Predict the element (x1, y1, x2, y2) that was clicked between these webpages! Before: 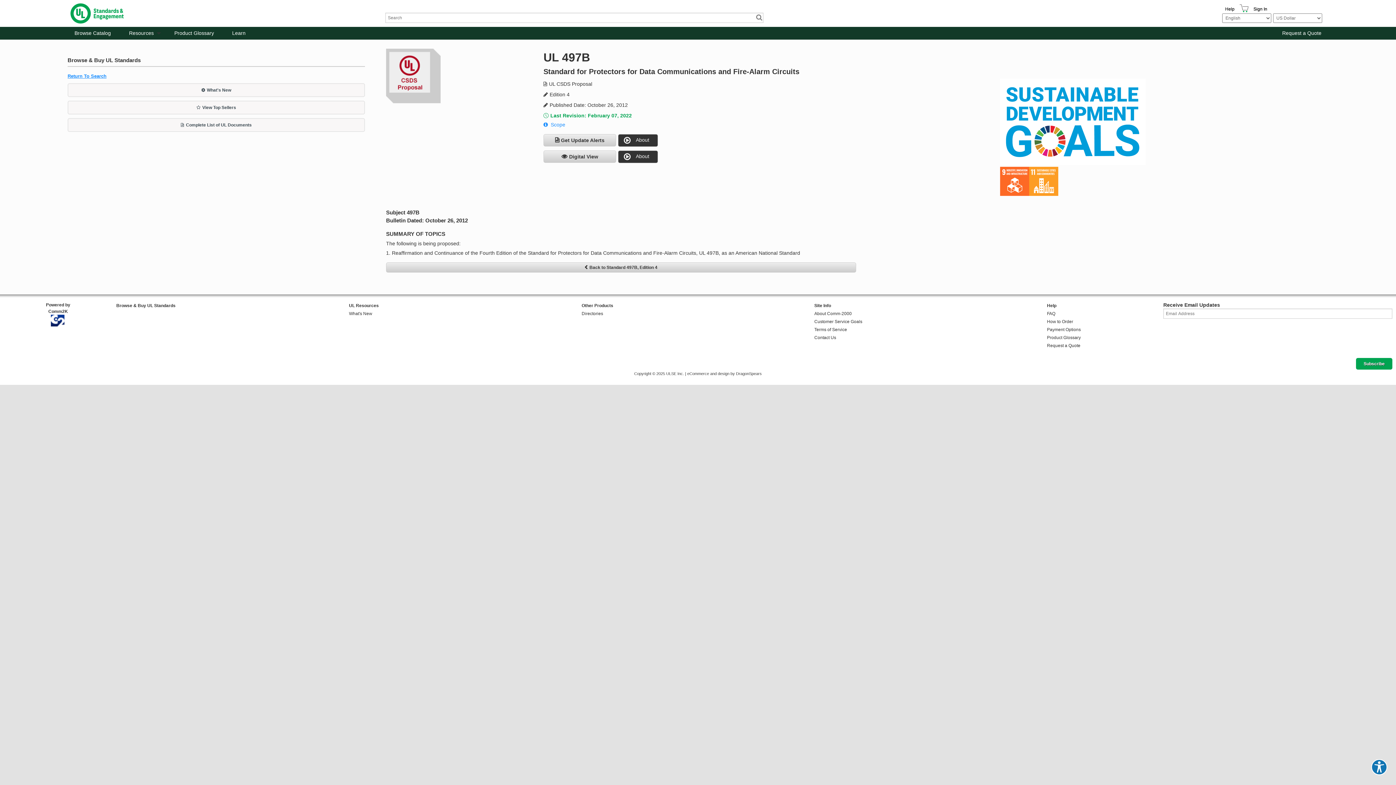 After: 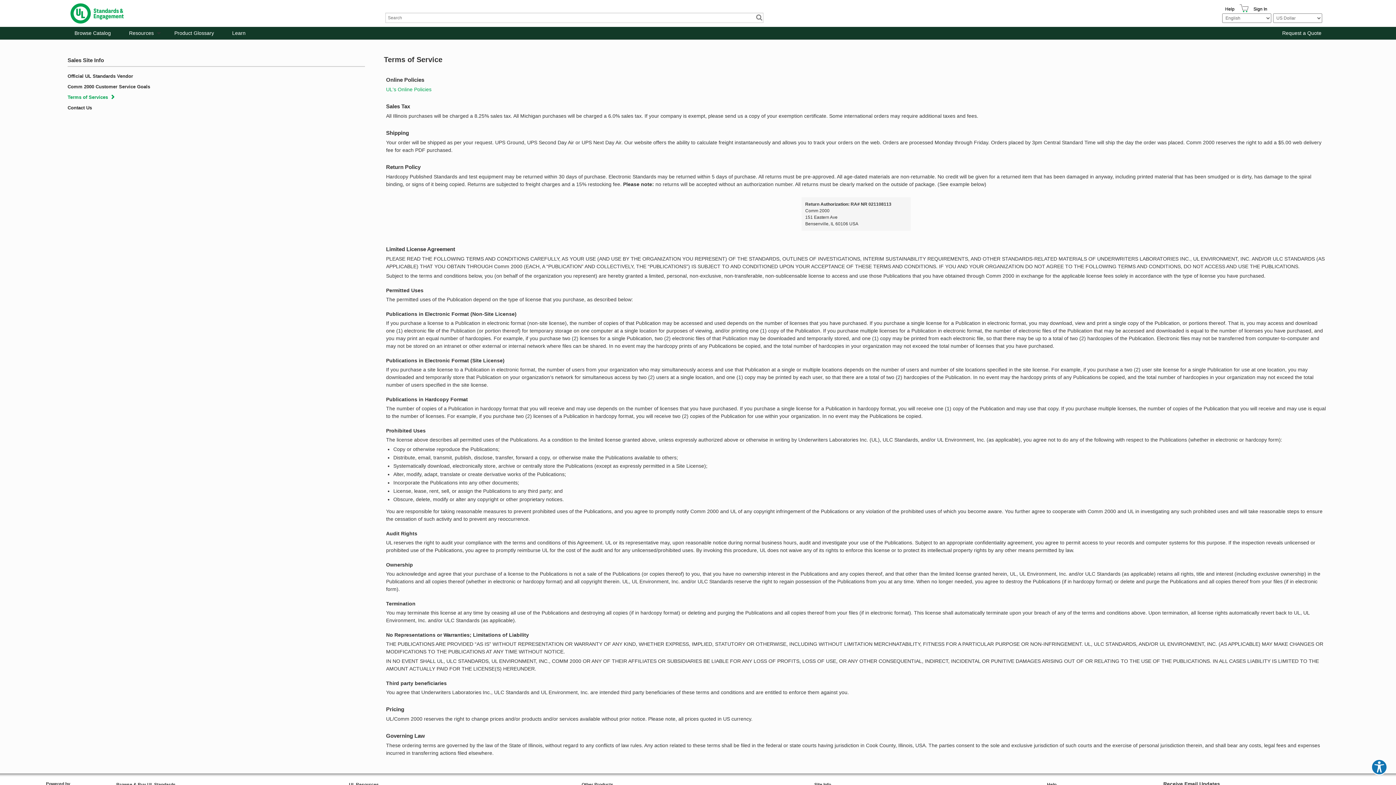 Action: bbox: (814, 327, 847, 332) label: Terms of Service